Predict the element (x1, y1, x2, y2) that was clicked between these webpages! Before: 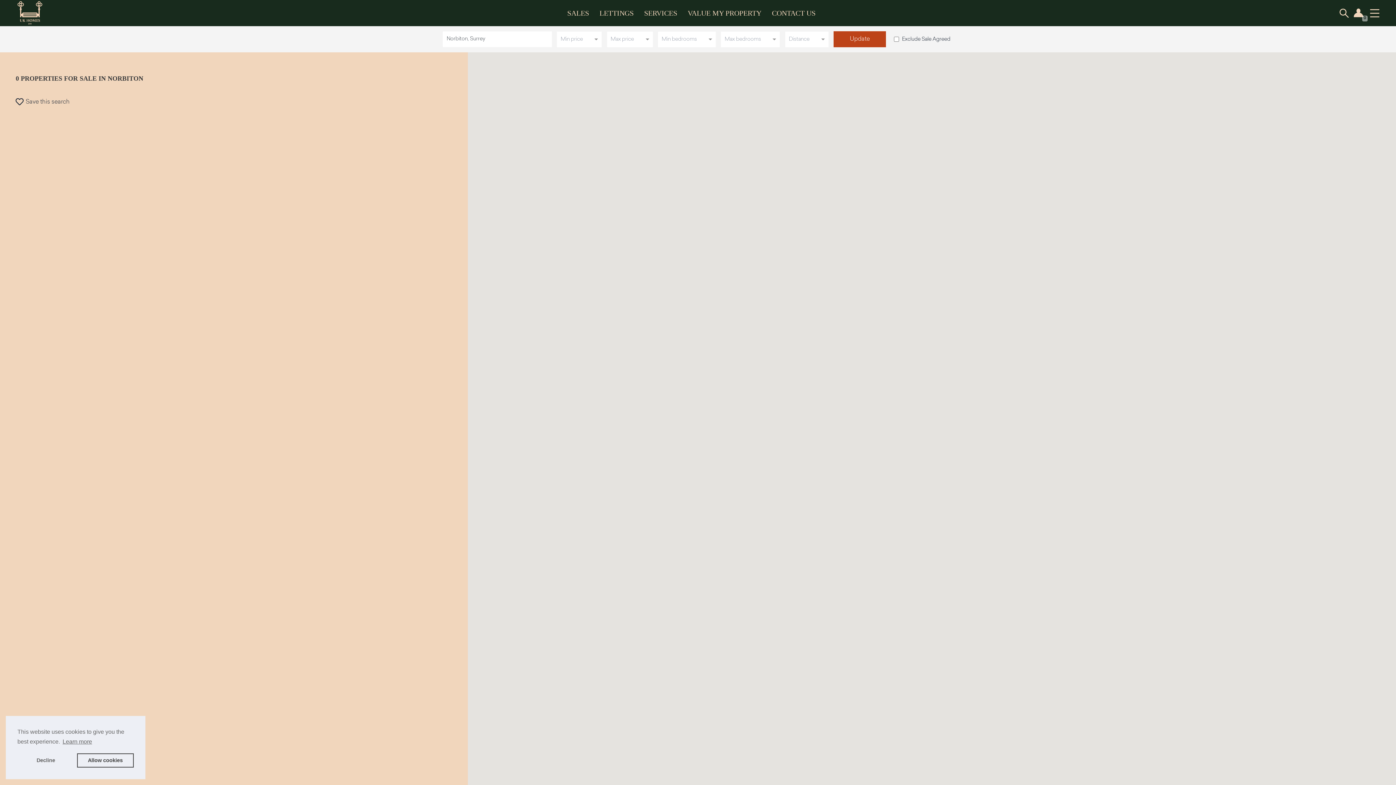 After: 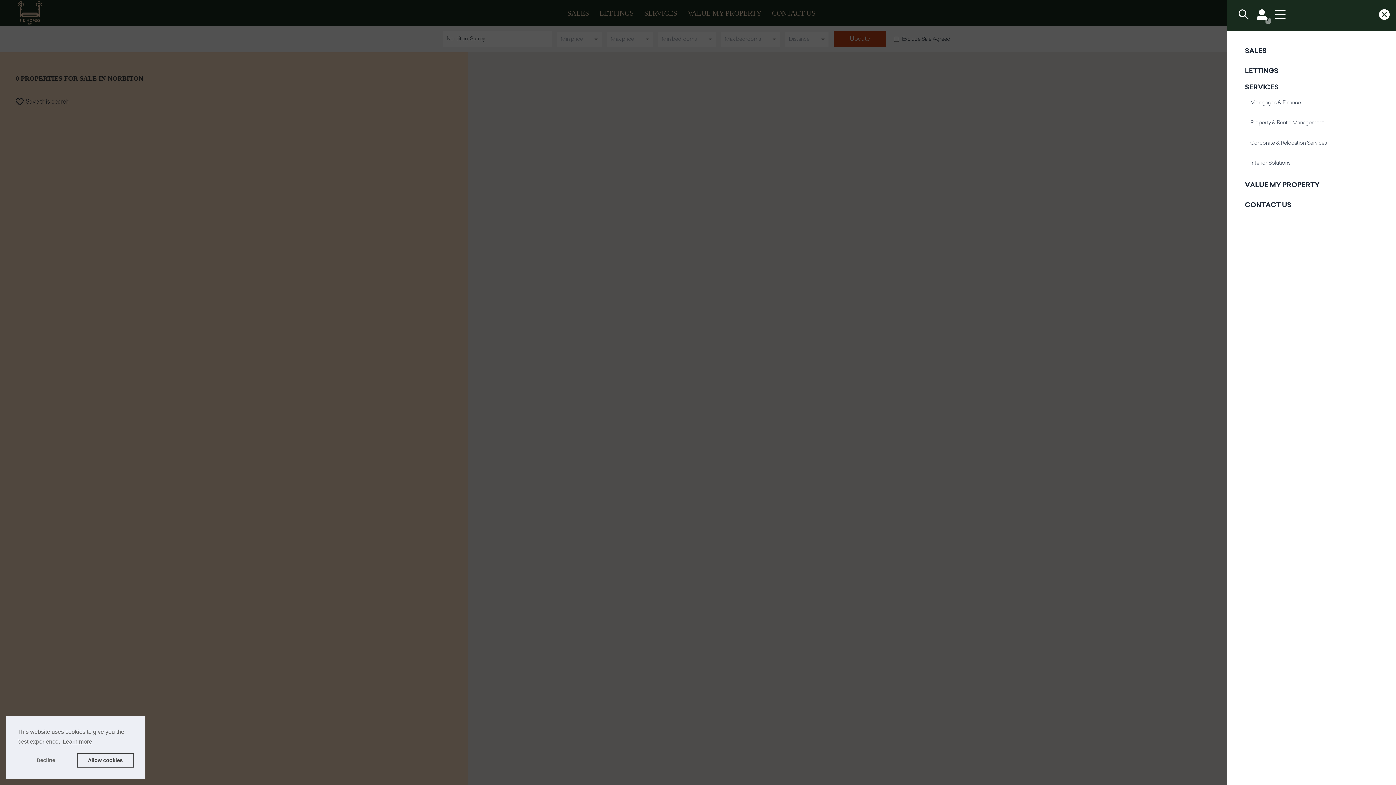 Action: label: Menu bbox: (1369, 7, 1380, 18)